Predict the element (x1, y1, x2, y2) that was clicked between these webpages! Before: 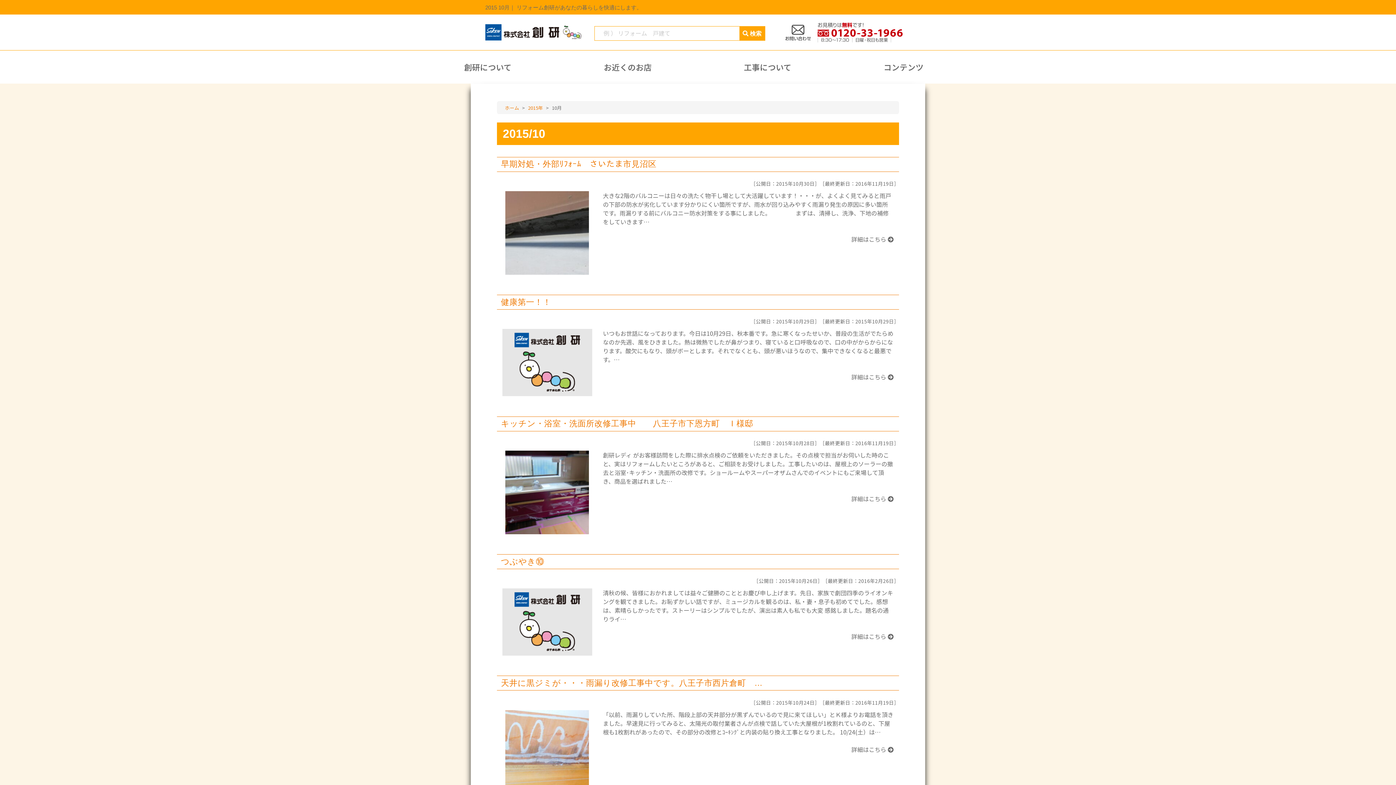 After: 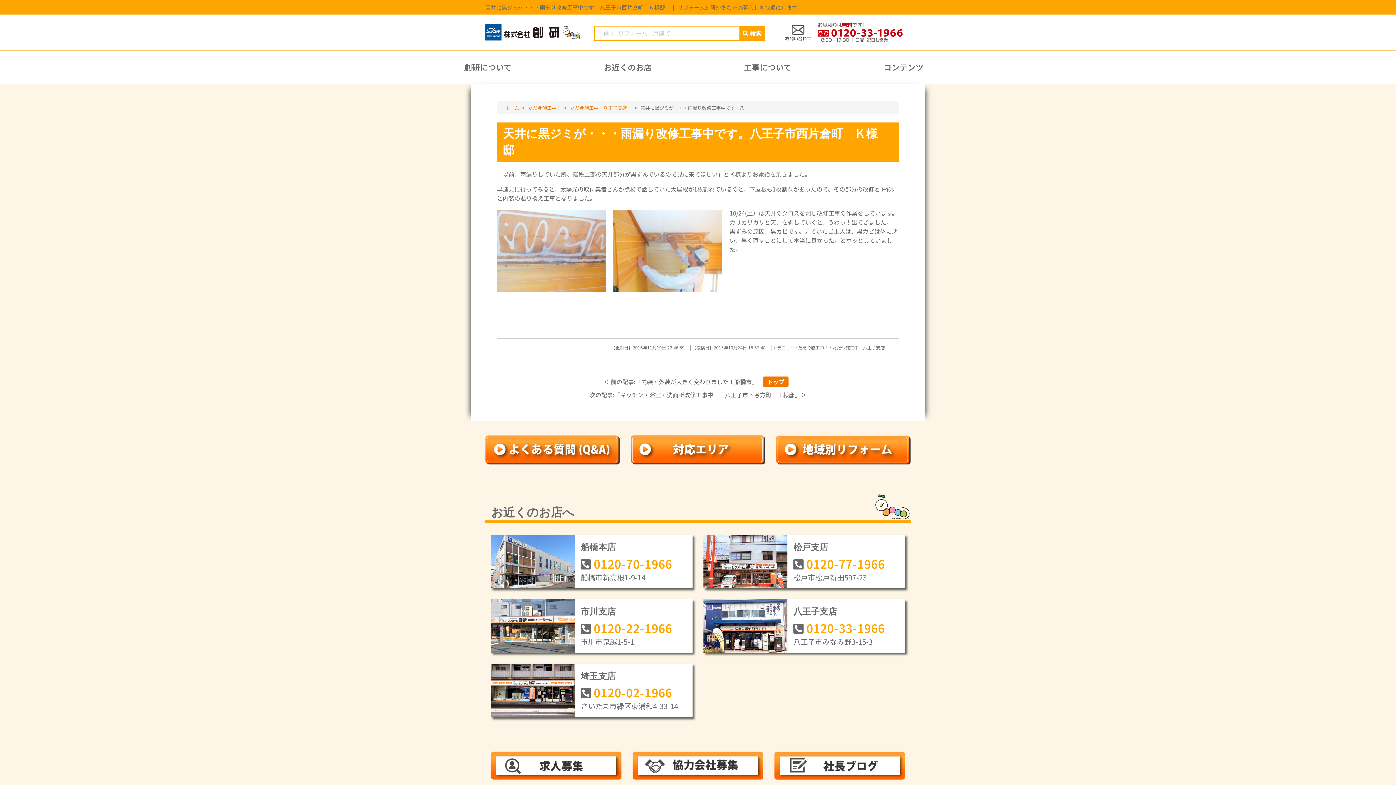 Action: label: 天井に黒ジミが・・・雨漏り改修工事中です。八王子市西片倉町　… bbox: (501, 678, 762, 687)